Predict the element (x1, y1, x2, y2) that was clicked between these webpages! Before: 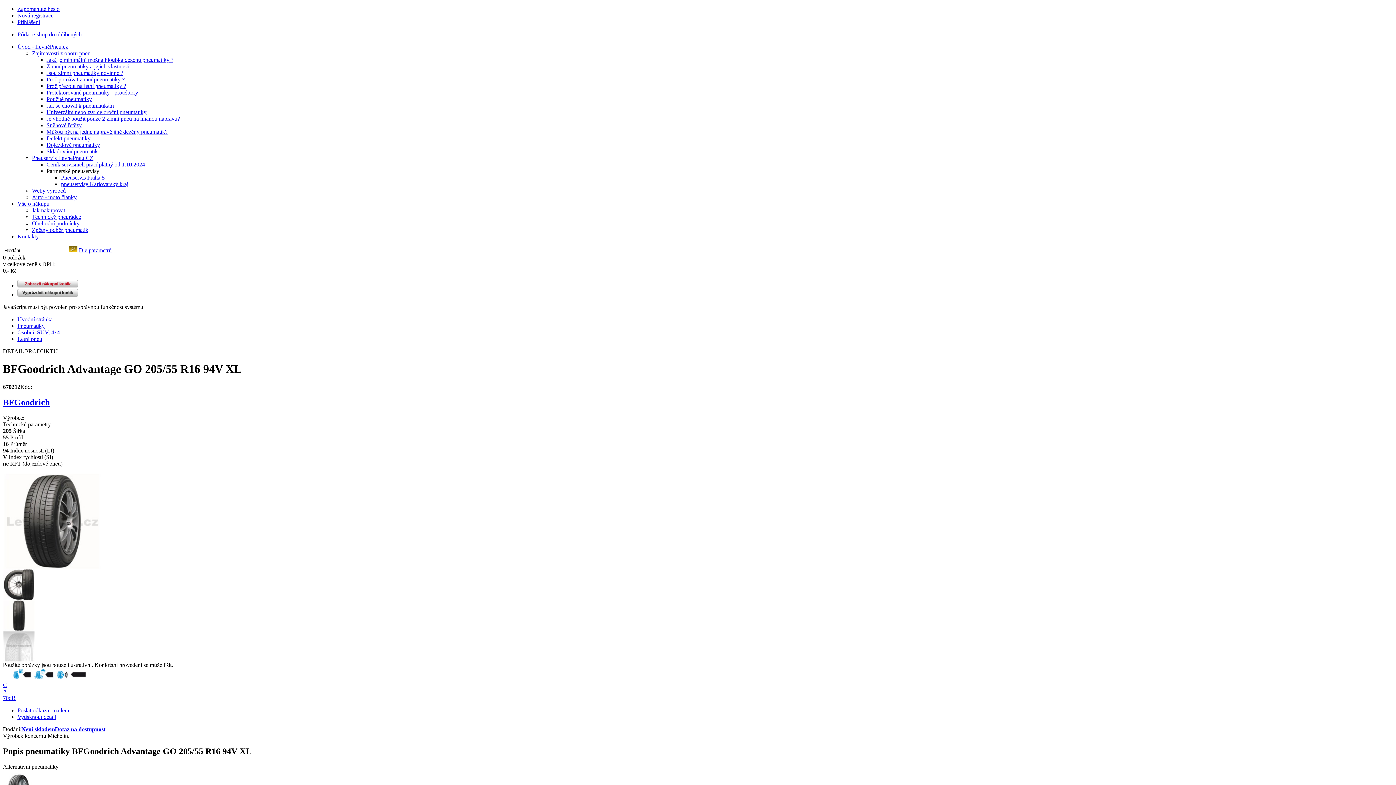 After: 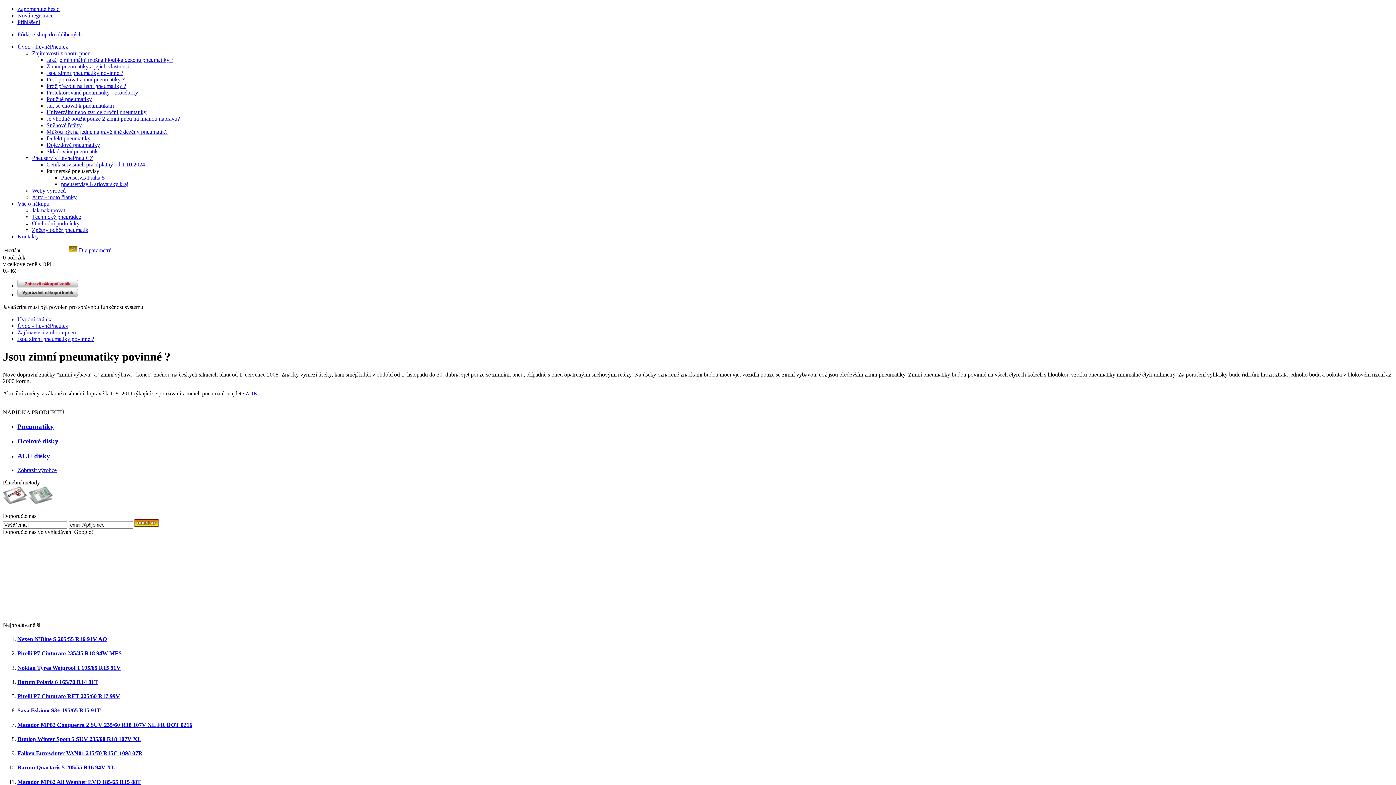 Action: bbox: (46, 69, 123, 76) label: Jsou zimní pneumatiky povinné ?